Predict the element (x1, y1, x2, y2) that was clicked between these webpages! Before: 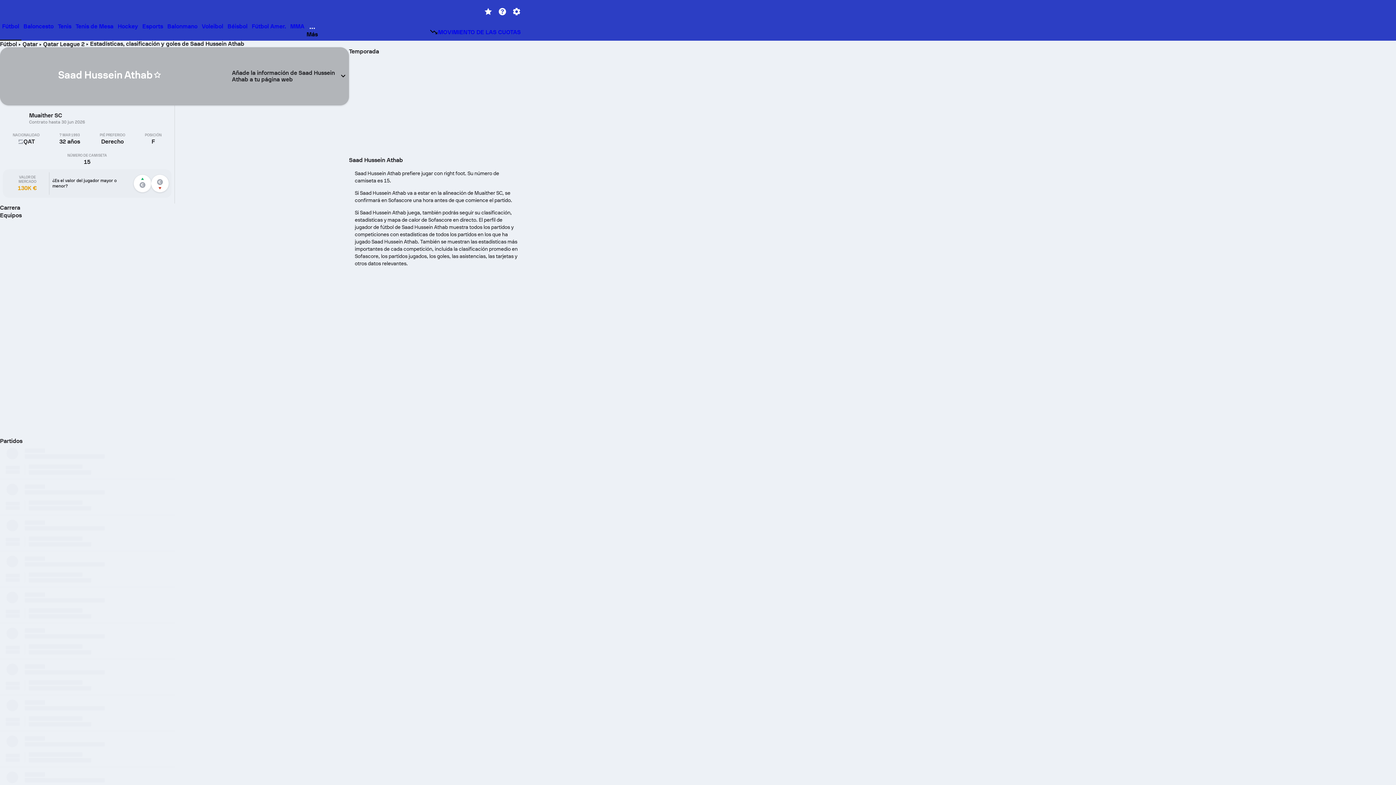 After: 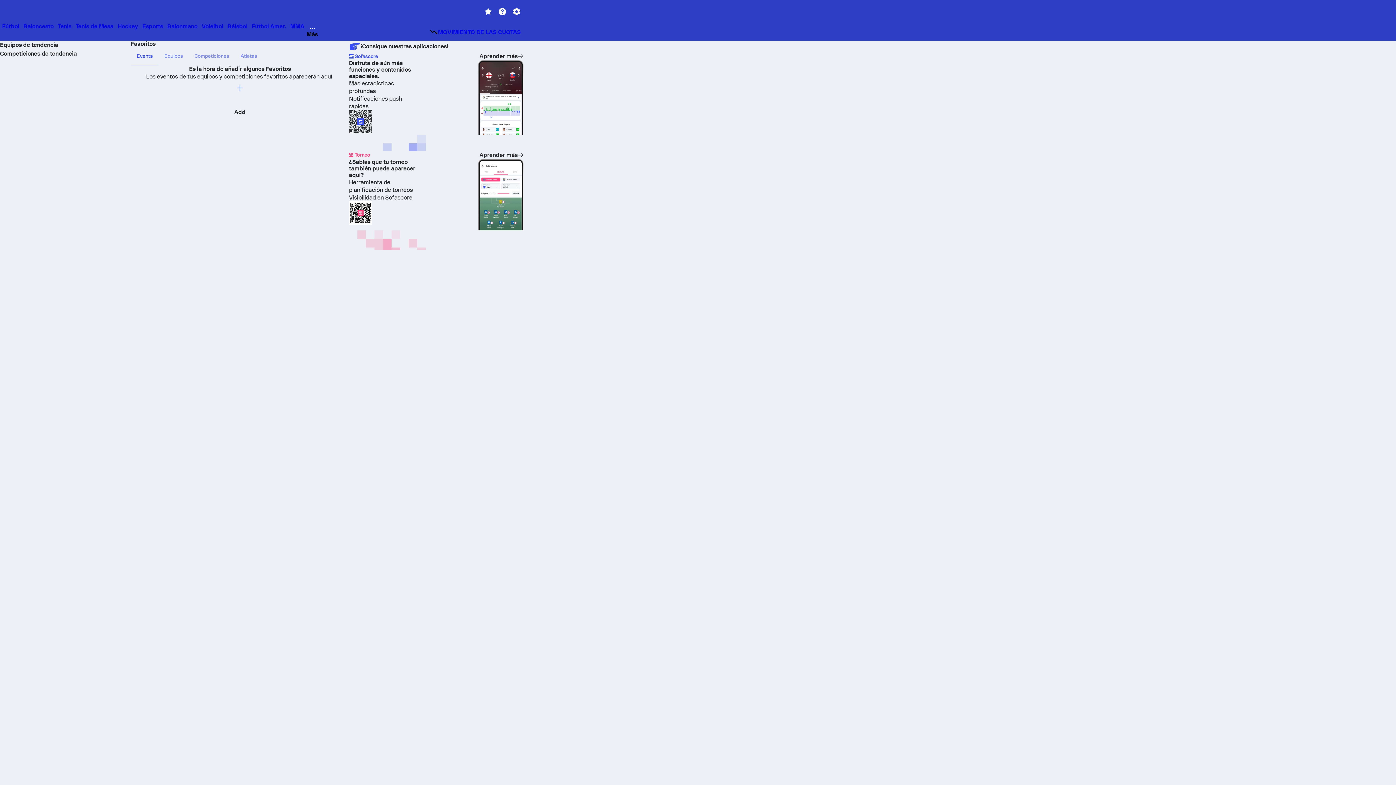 Action: bbox: (481, 5, 495, 18)